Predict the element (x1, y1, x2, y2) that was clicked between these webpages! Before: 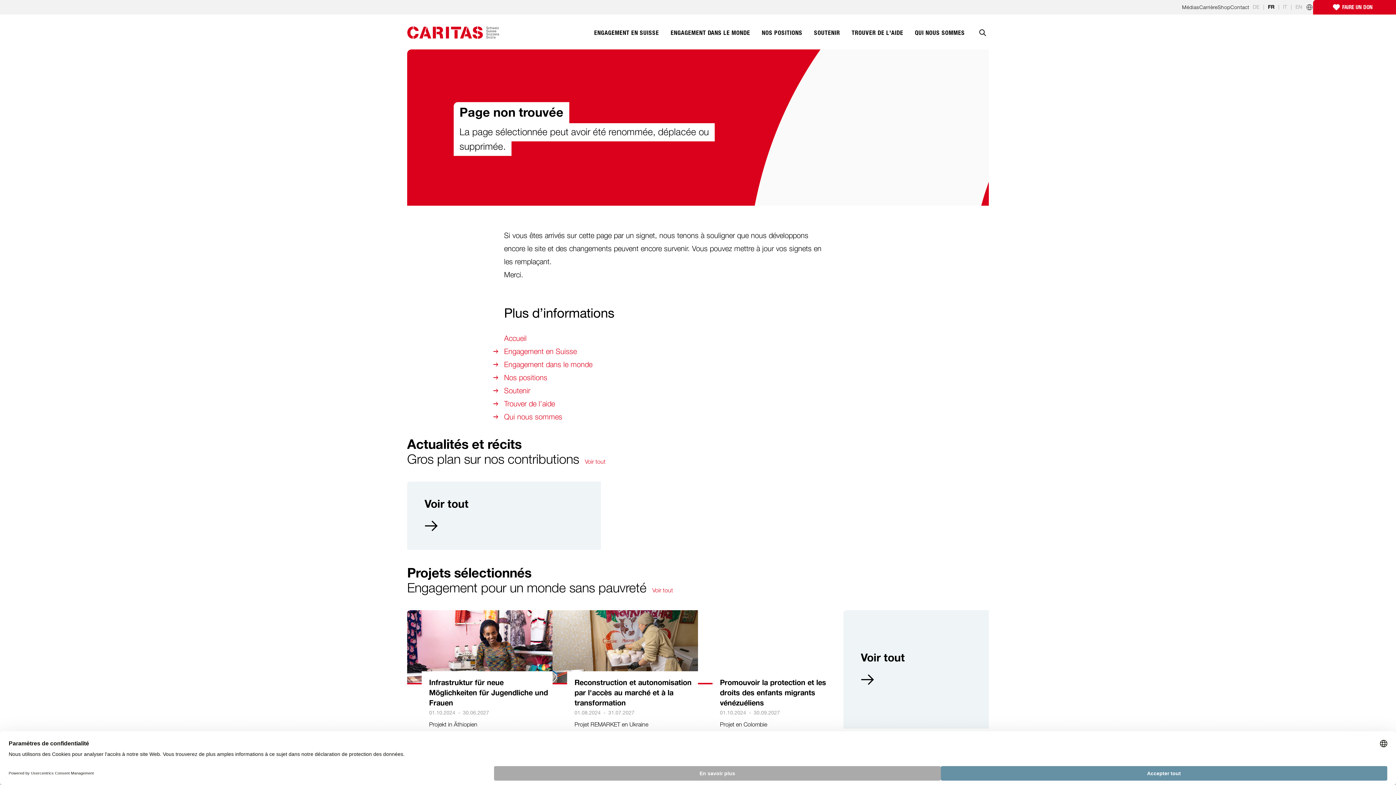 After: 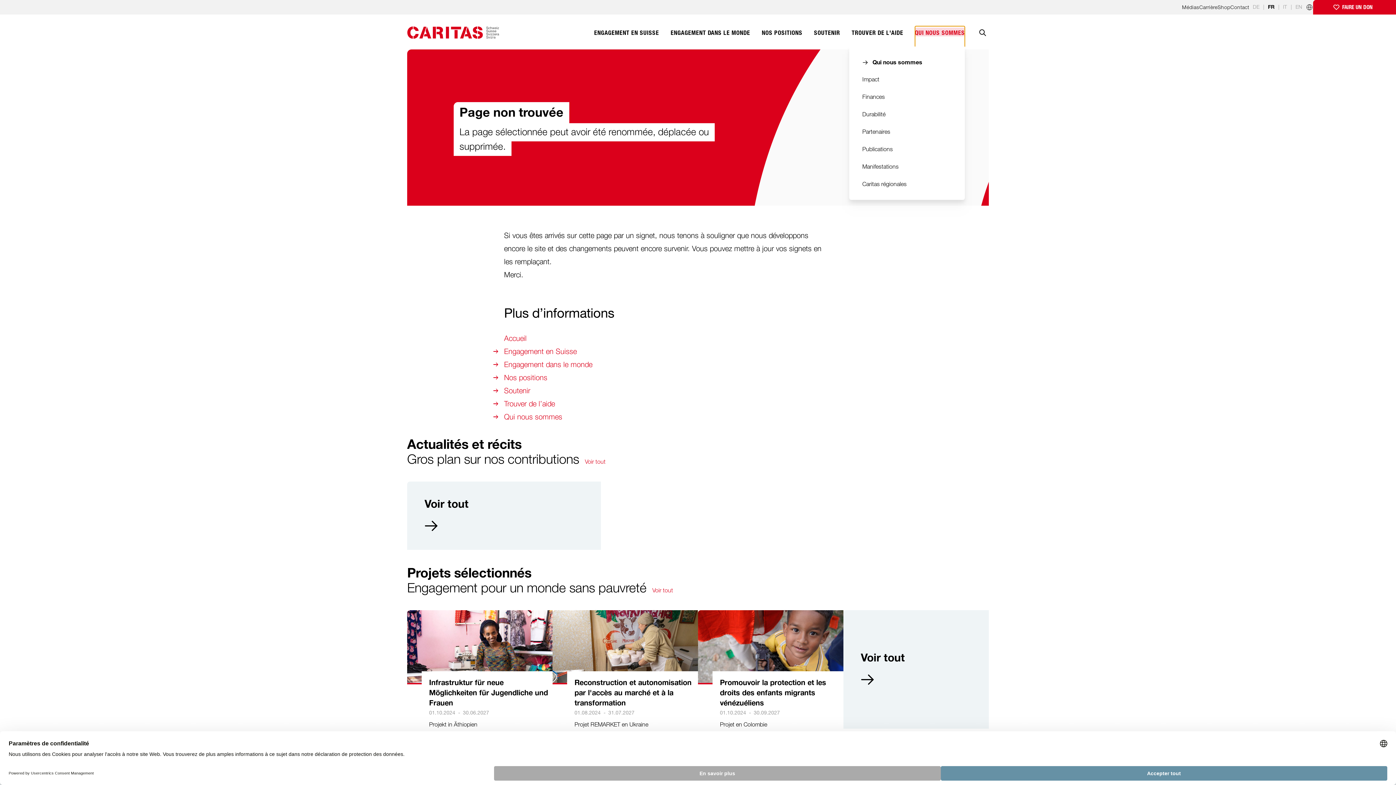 Action: label: QUI NOUS SOMMES bbox: (915, 26, 965, 47)